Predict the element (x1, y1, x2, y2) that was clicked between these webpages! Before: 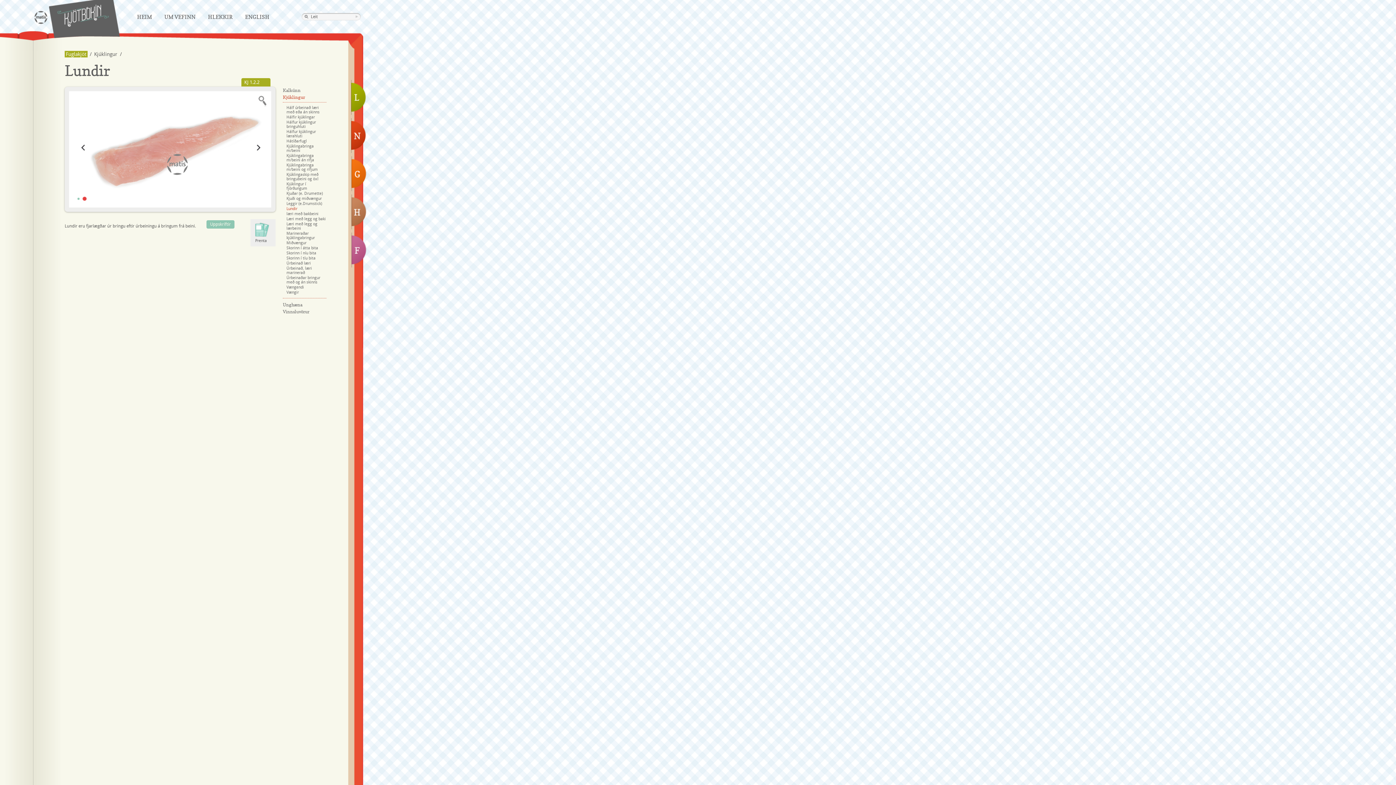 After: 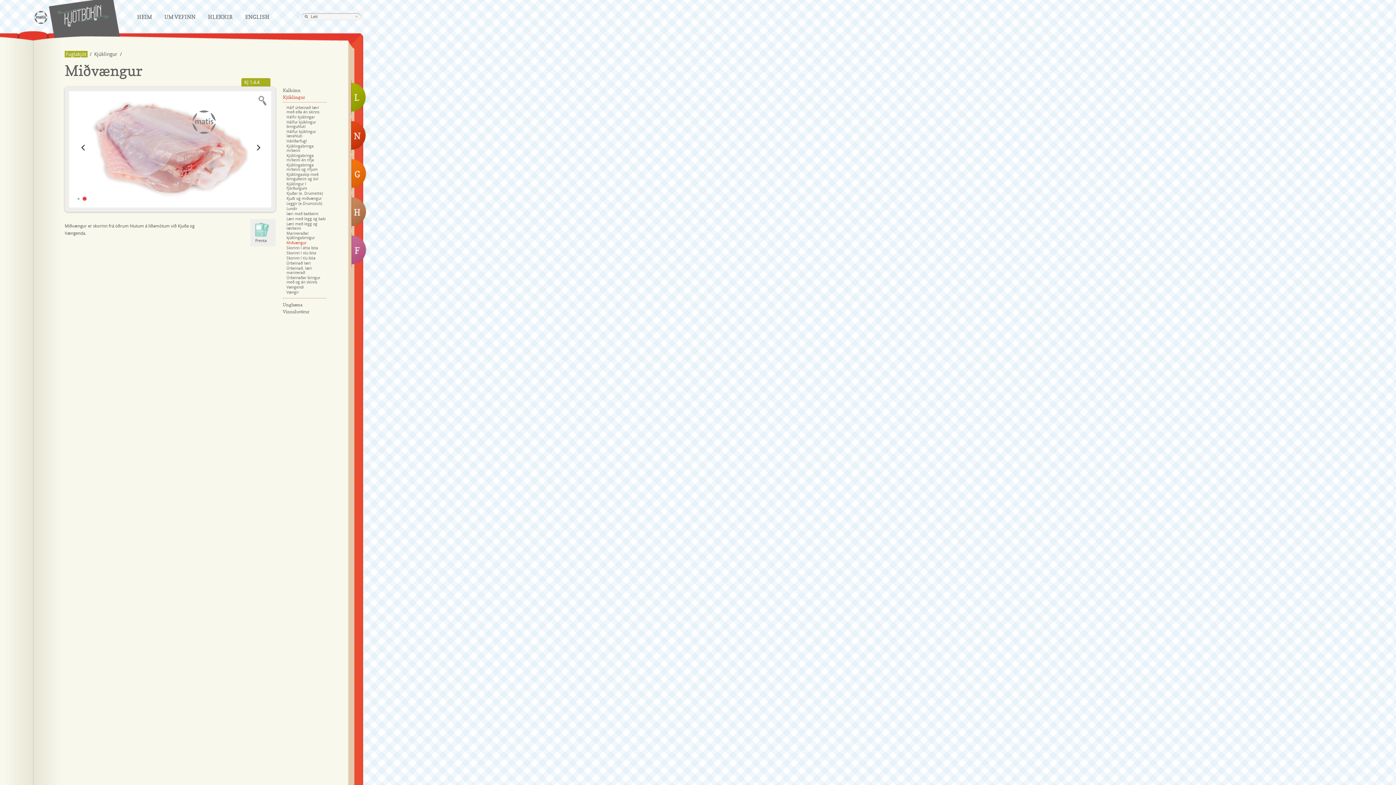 Action: bbox: (286, 241, 306, 245) label: Miðvængur